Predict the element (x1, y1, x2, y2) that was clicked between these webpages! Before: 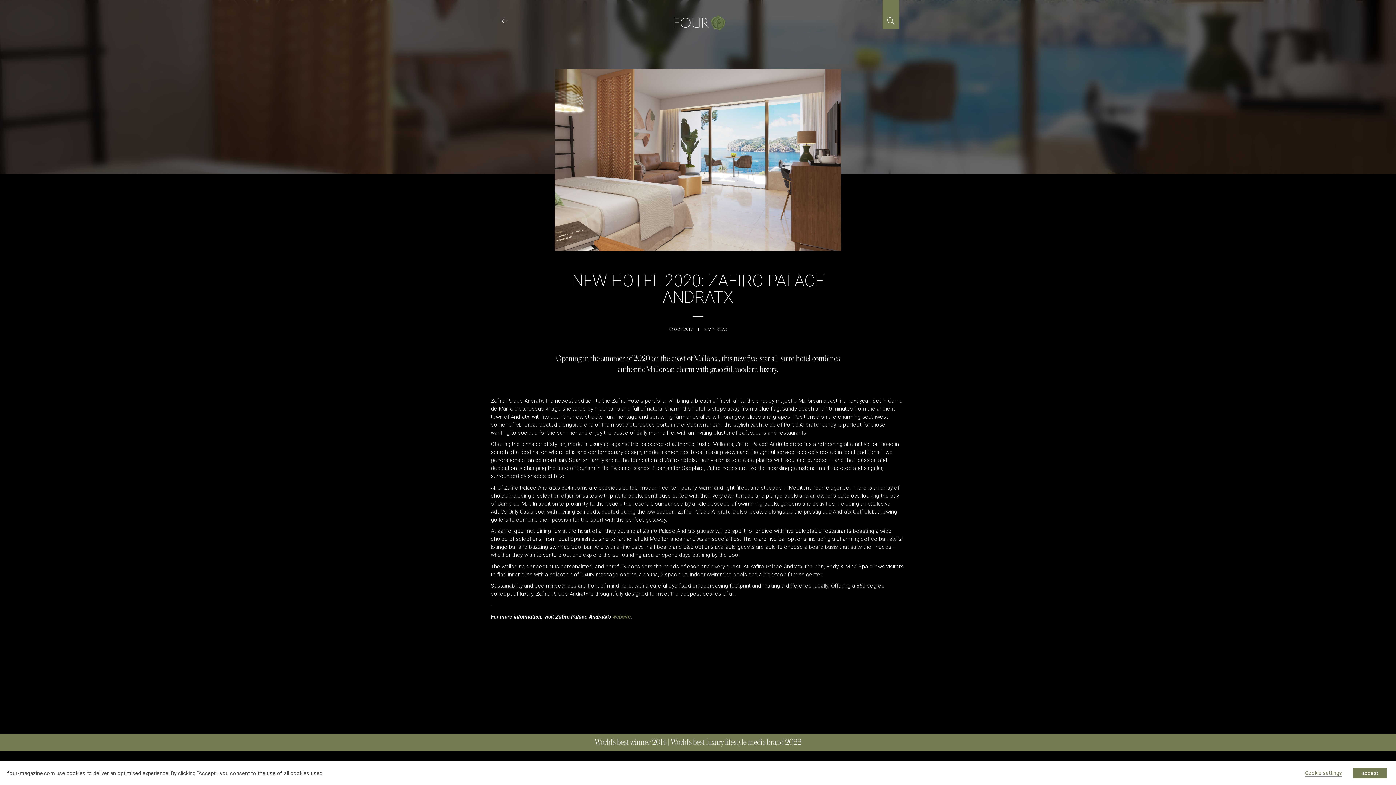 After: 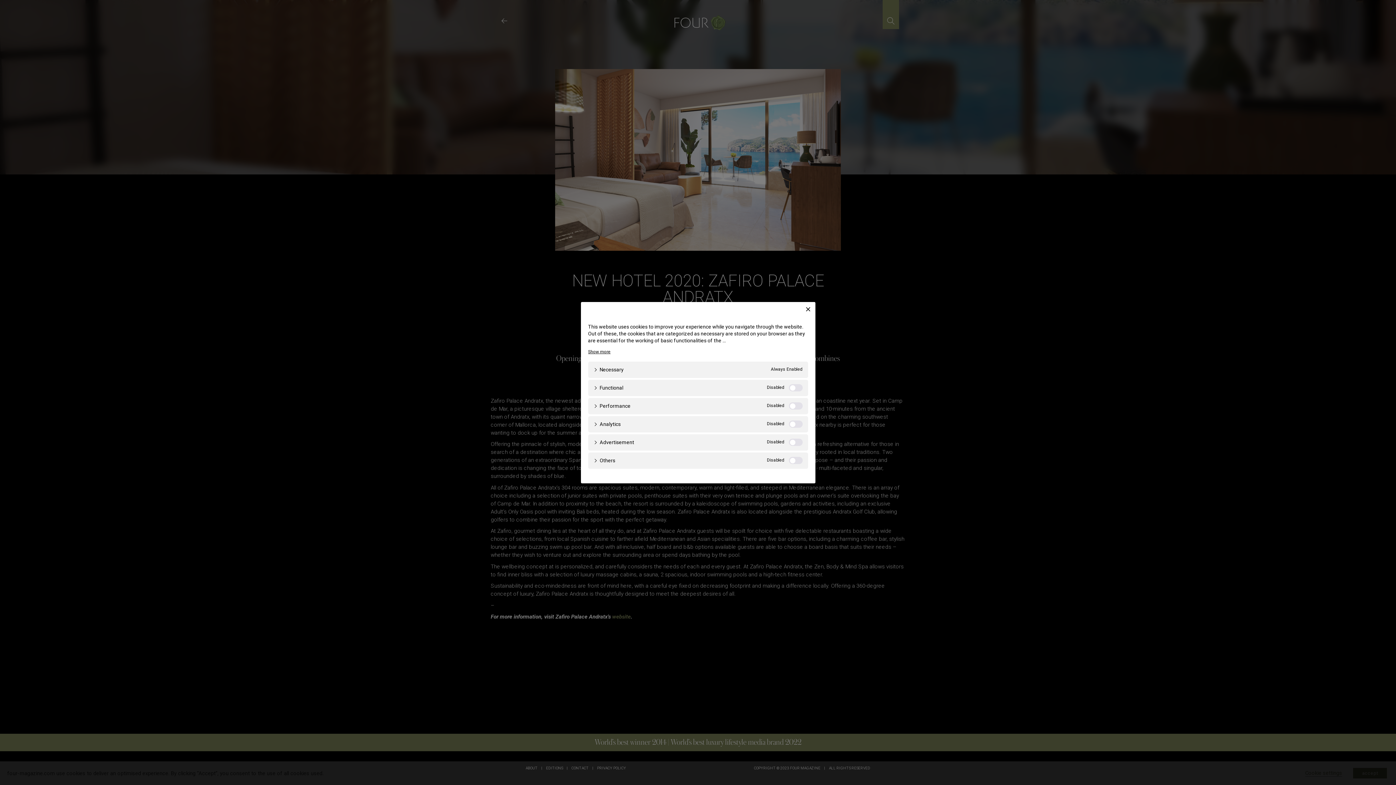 Action: bbox: (1305, 770, 1342, 777) label: Cookie settings